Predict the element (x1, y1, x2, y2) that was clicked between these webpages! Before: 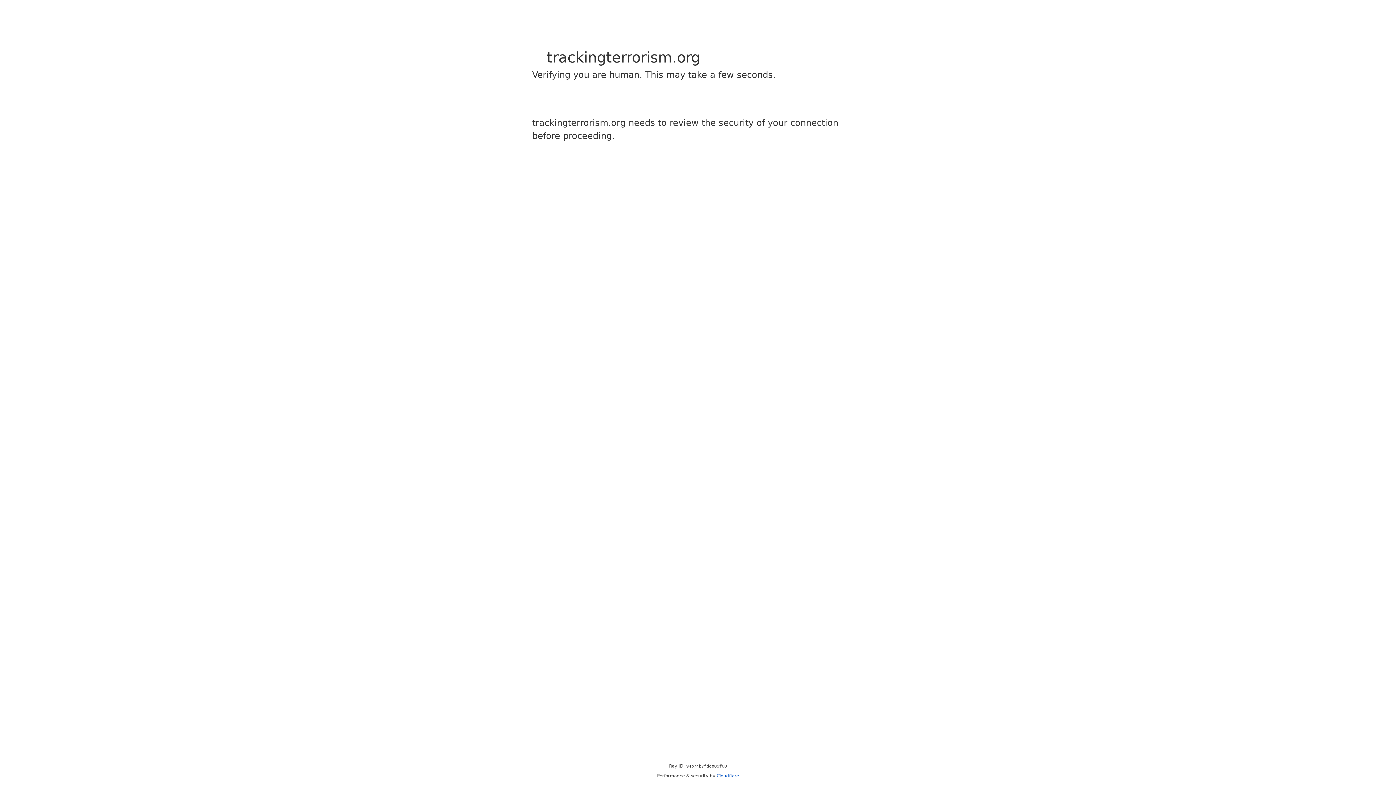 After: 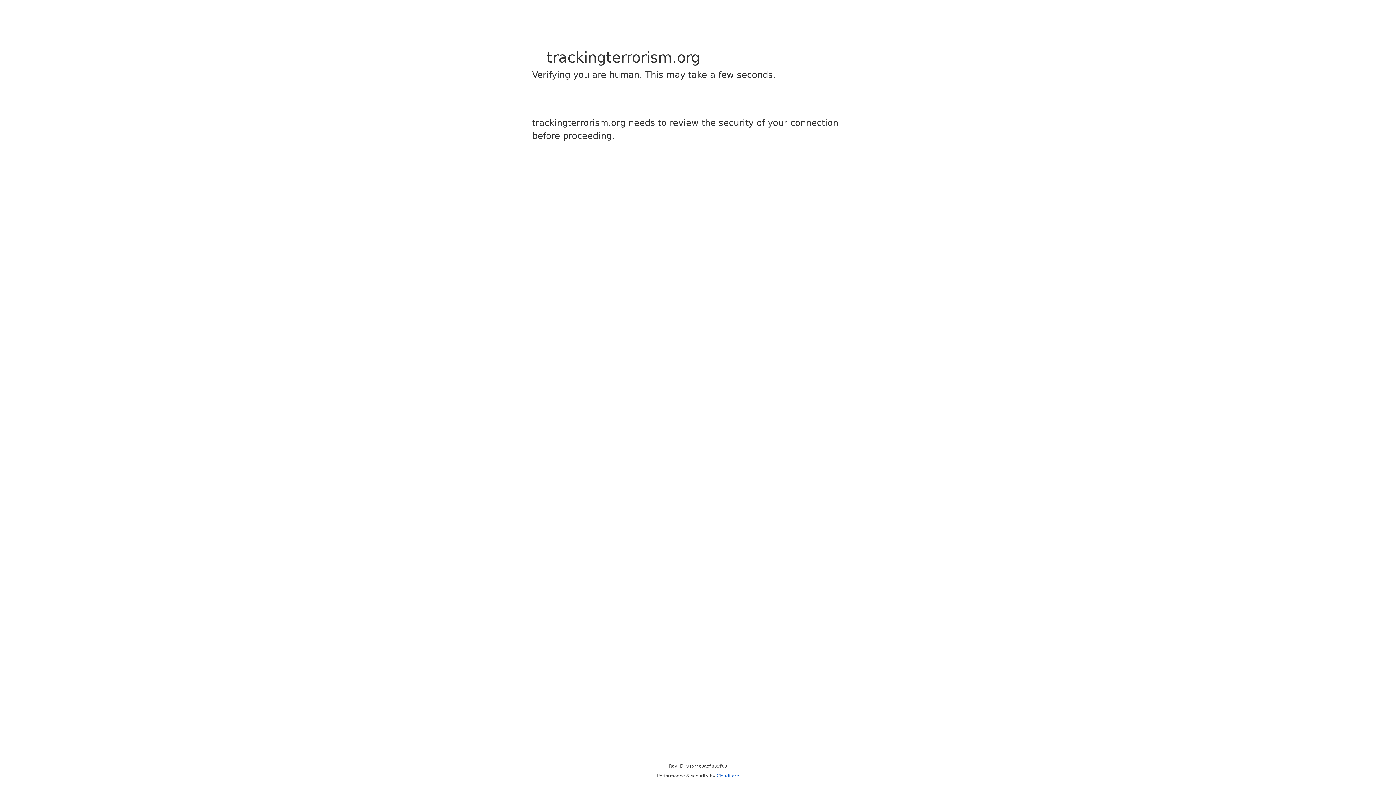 Action: bbox: (716, 773, 739, 778) label: Cloudflare